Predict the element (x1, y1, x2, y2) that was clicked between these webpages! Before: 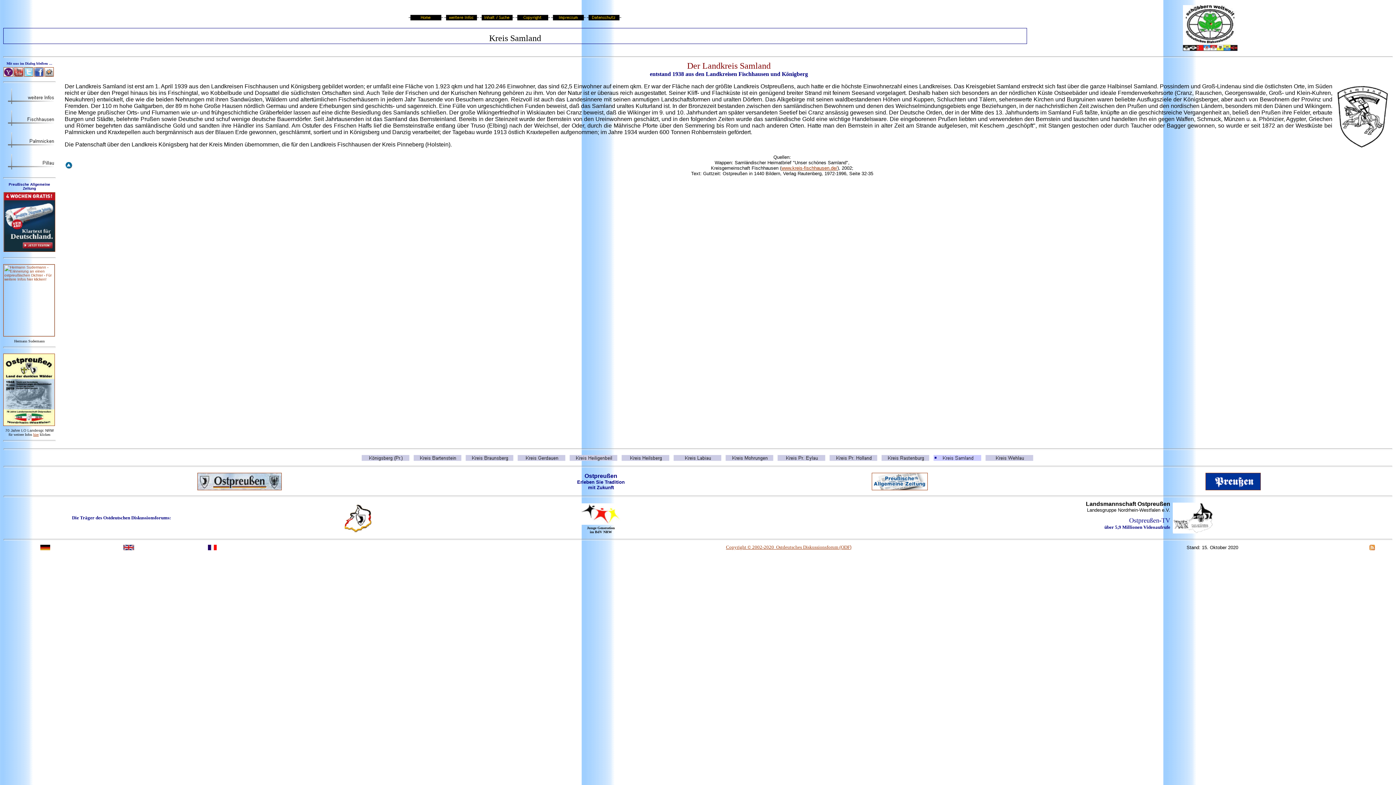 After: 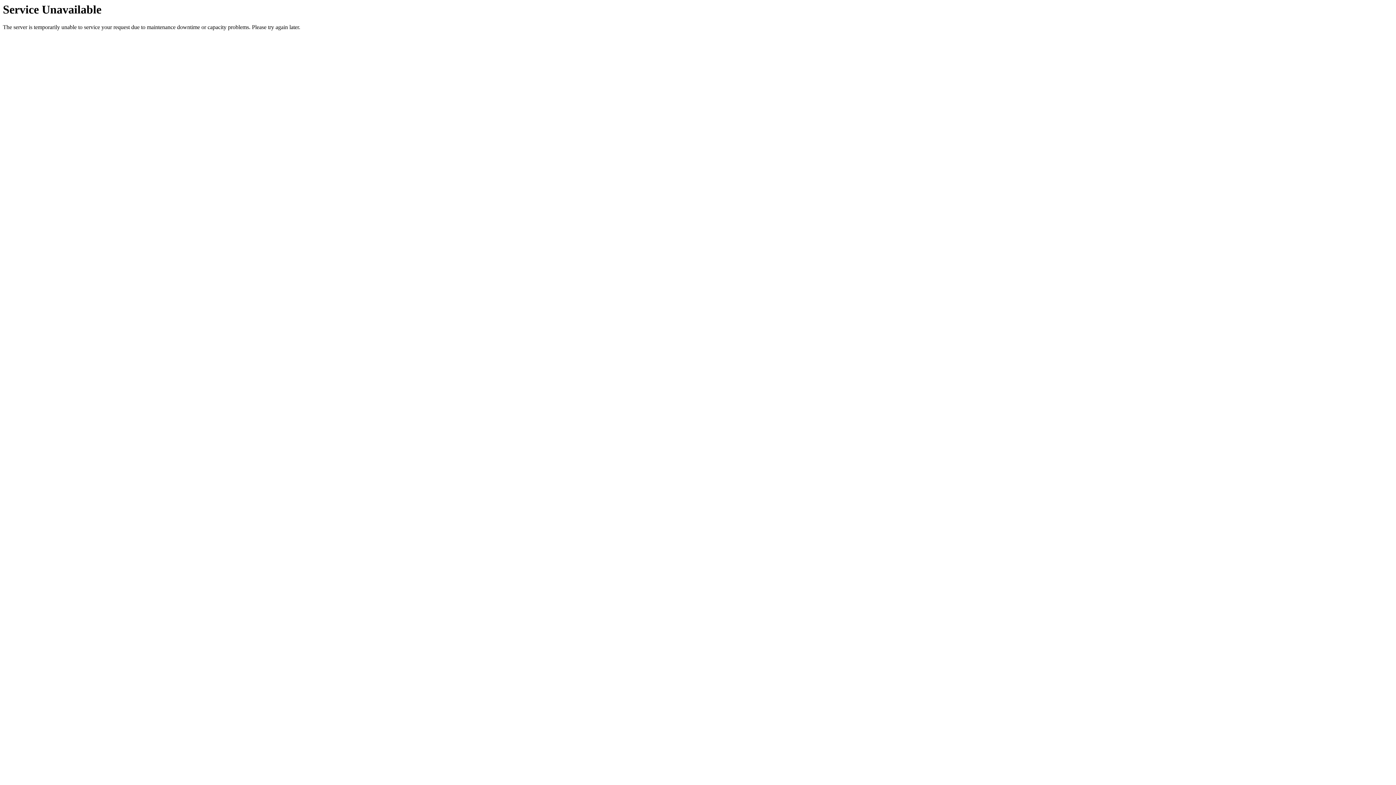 Action: bbox: (412, 453, 463, 459)